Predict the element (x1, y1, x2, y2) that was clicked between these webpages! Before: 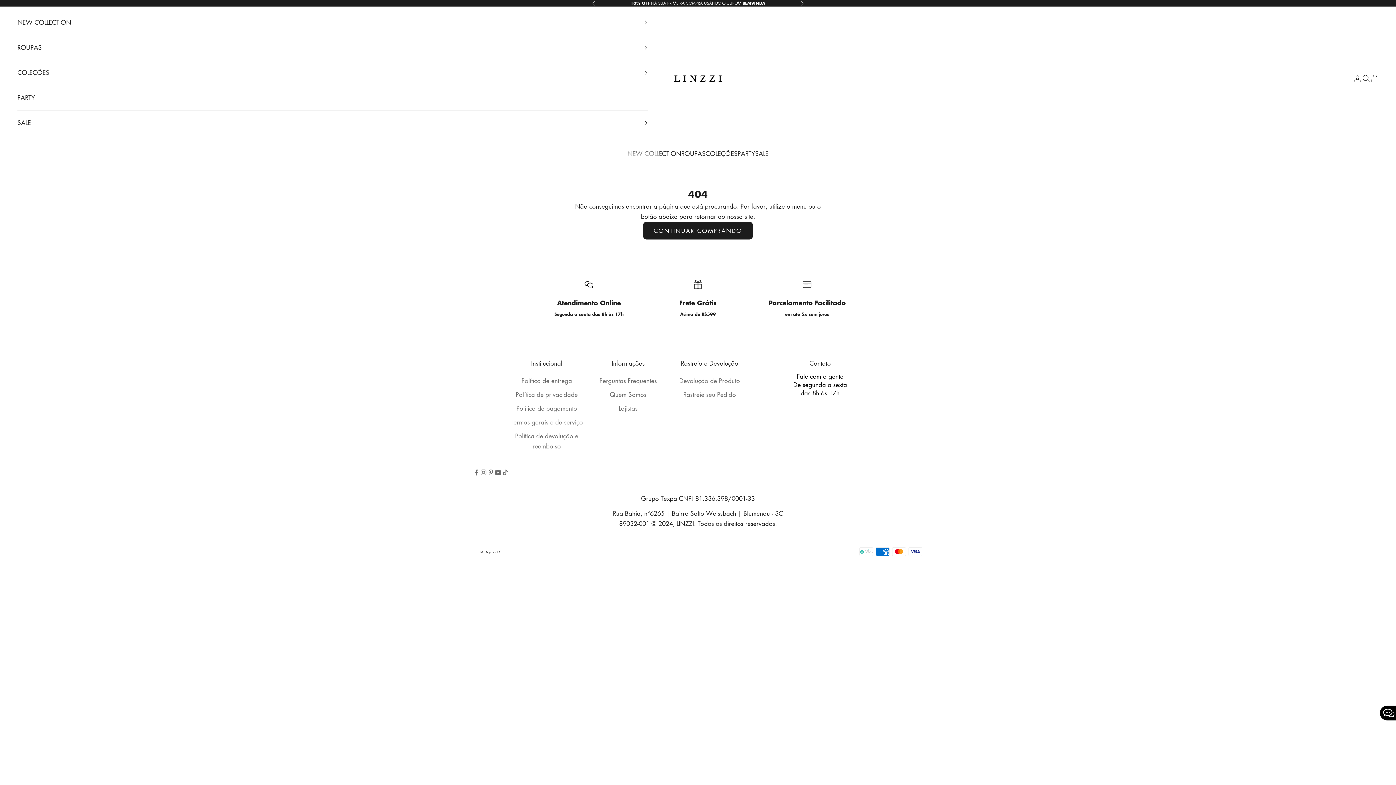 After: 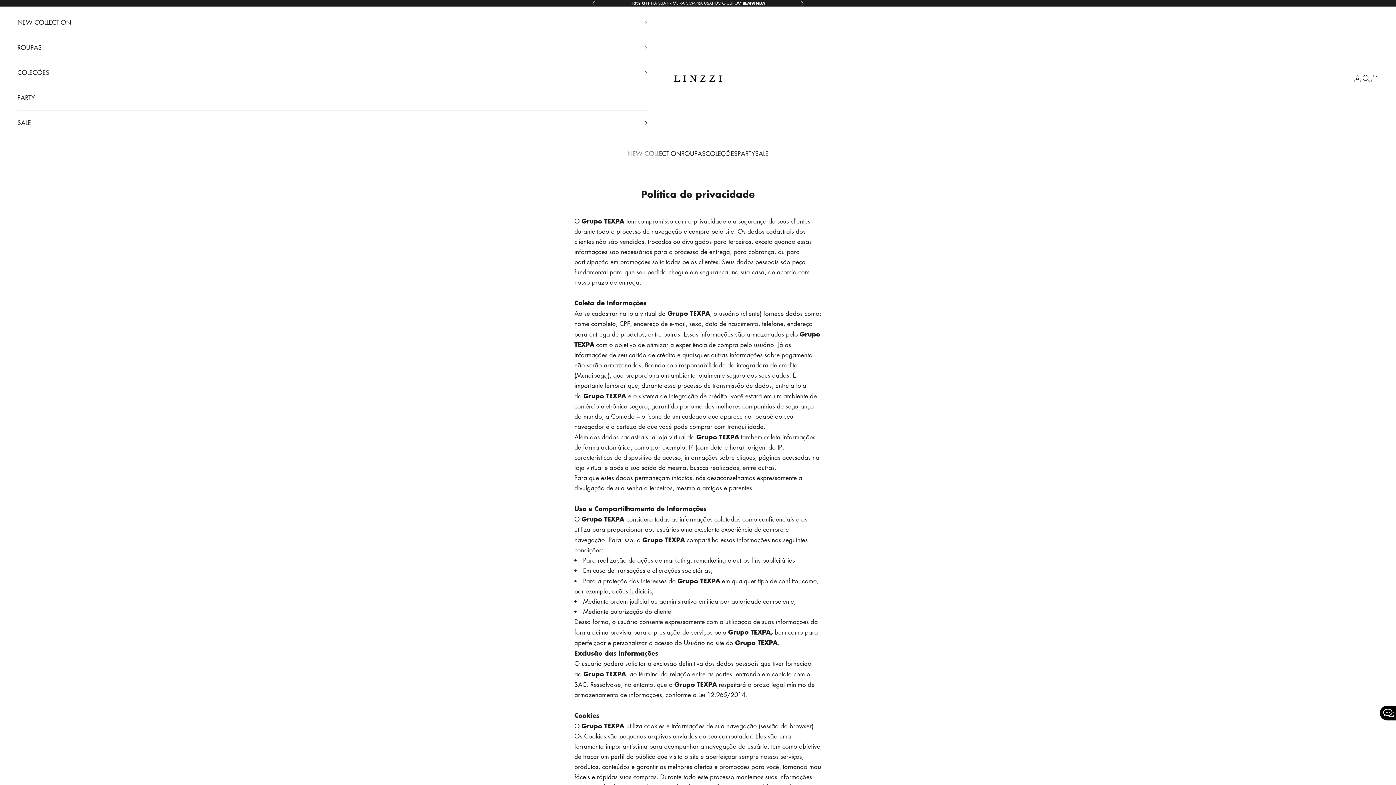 Action: label: Política de privacidade bbox: (515, 390, 578, 398)